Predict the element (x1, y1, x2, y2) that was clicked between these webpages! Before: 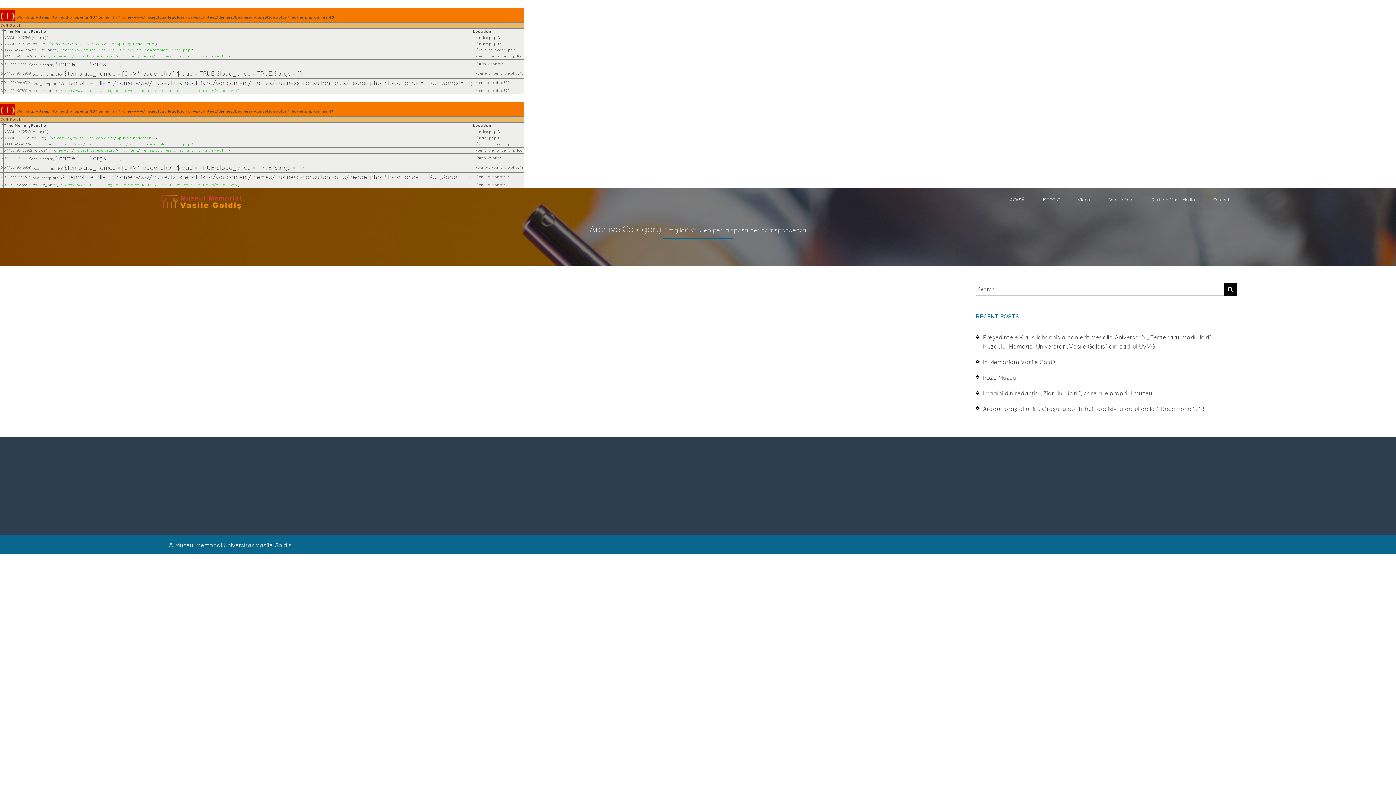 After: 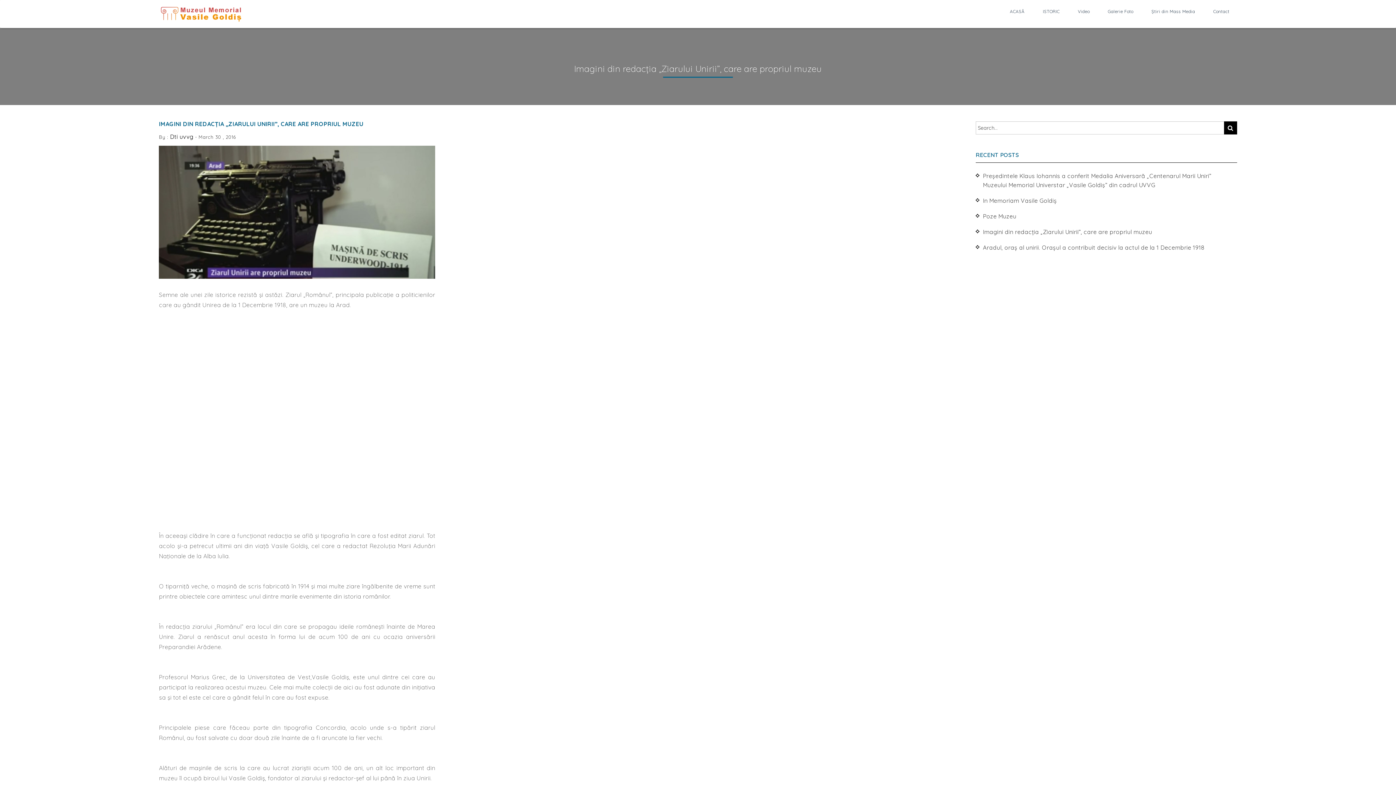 Action: label: Imagini din redacția „Ziarului Unirii”, care are propriul muzeu bbox: (975, 385, 1154, 401)